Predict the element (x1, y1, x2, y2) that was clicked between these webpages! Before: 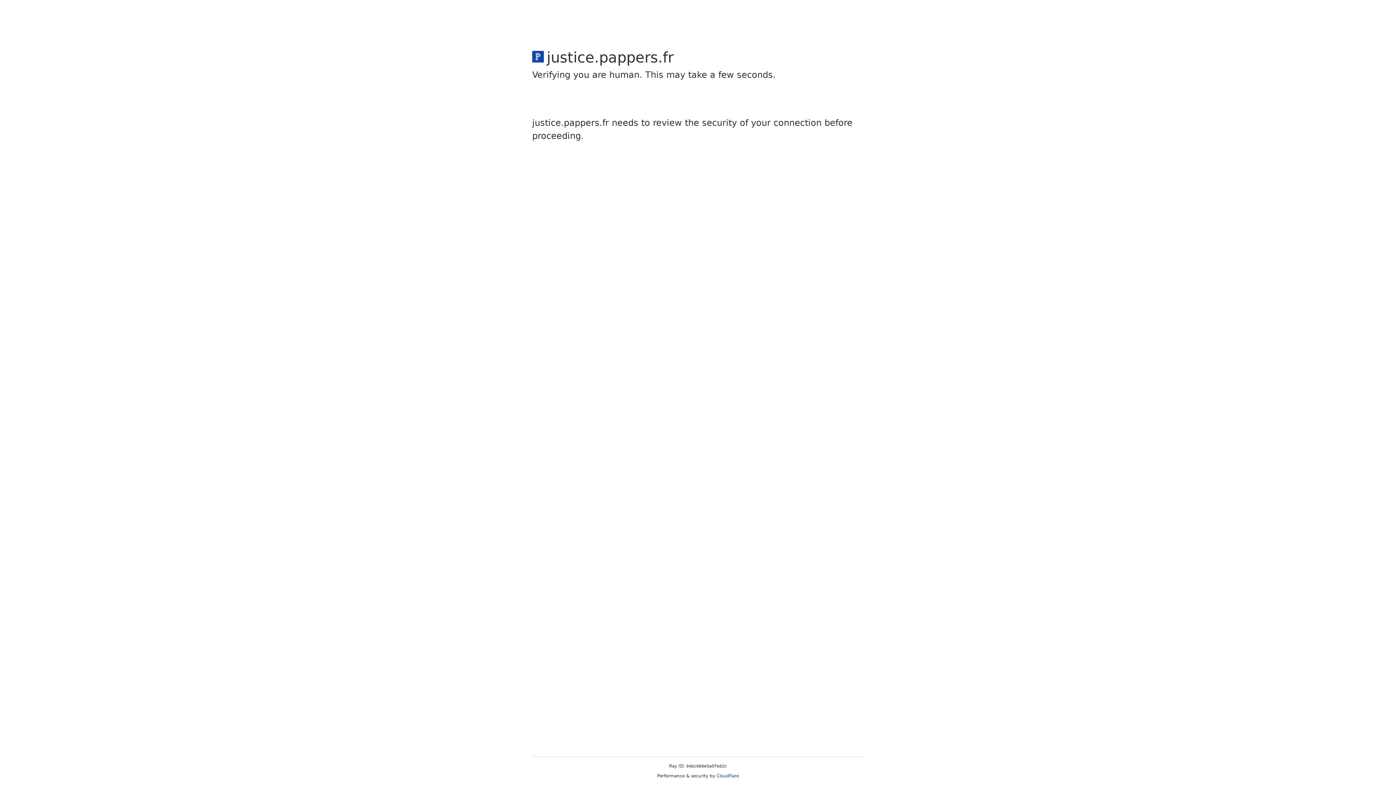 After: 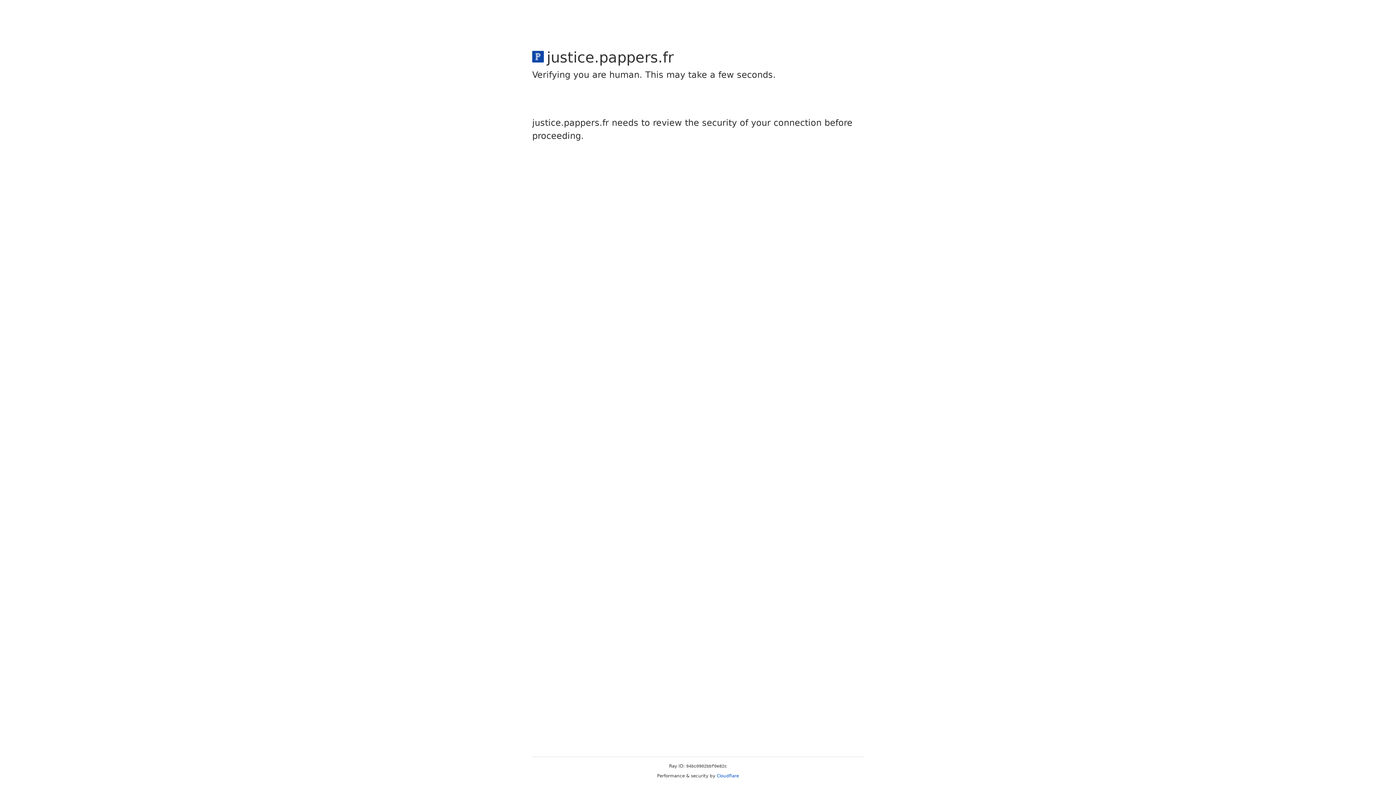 Action: label: Cloudflare bbox: (716, 773, 739, 778)